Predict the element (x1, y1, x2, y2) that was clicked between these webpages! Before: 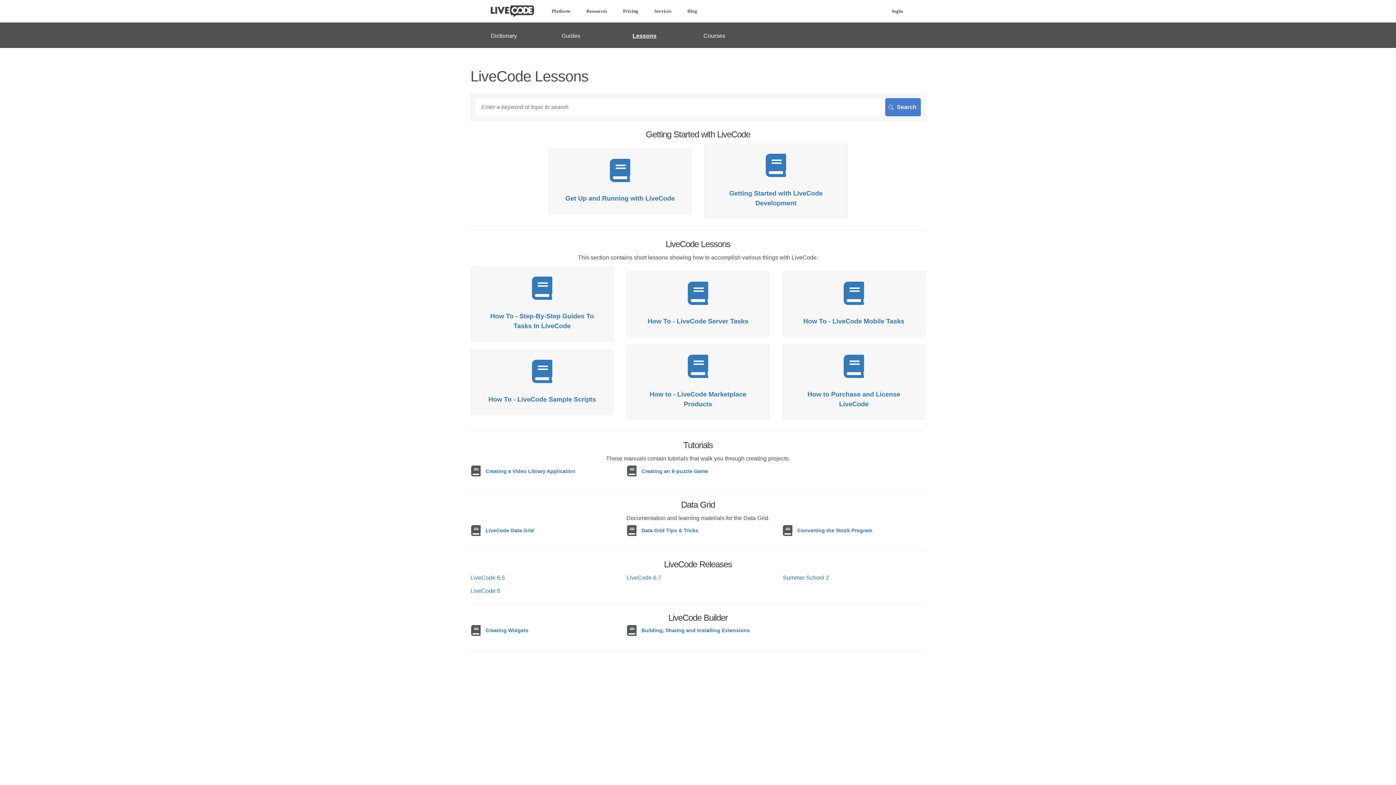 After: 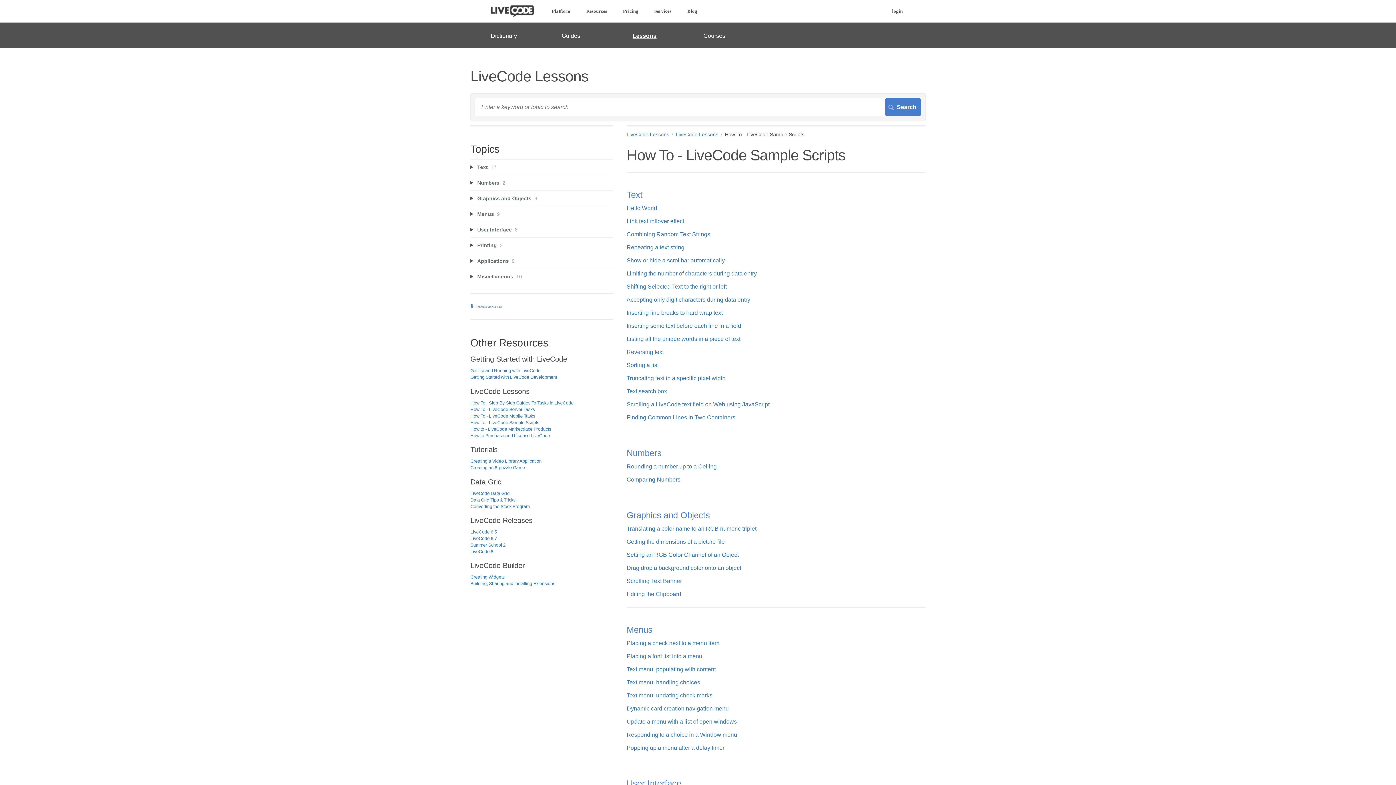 Action: bbox: (481, 359, 603, 404) label: How To - LiveCode Sample Scripts